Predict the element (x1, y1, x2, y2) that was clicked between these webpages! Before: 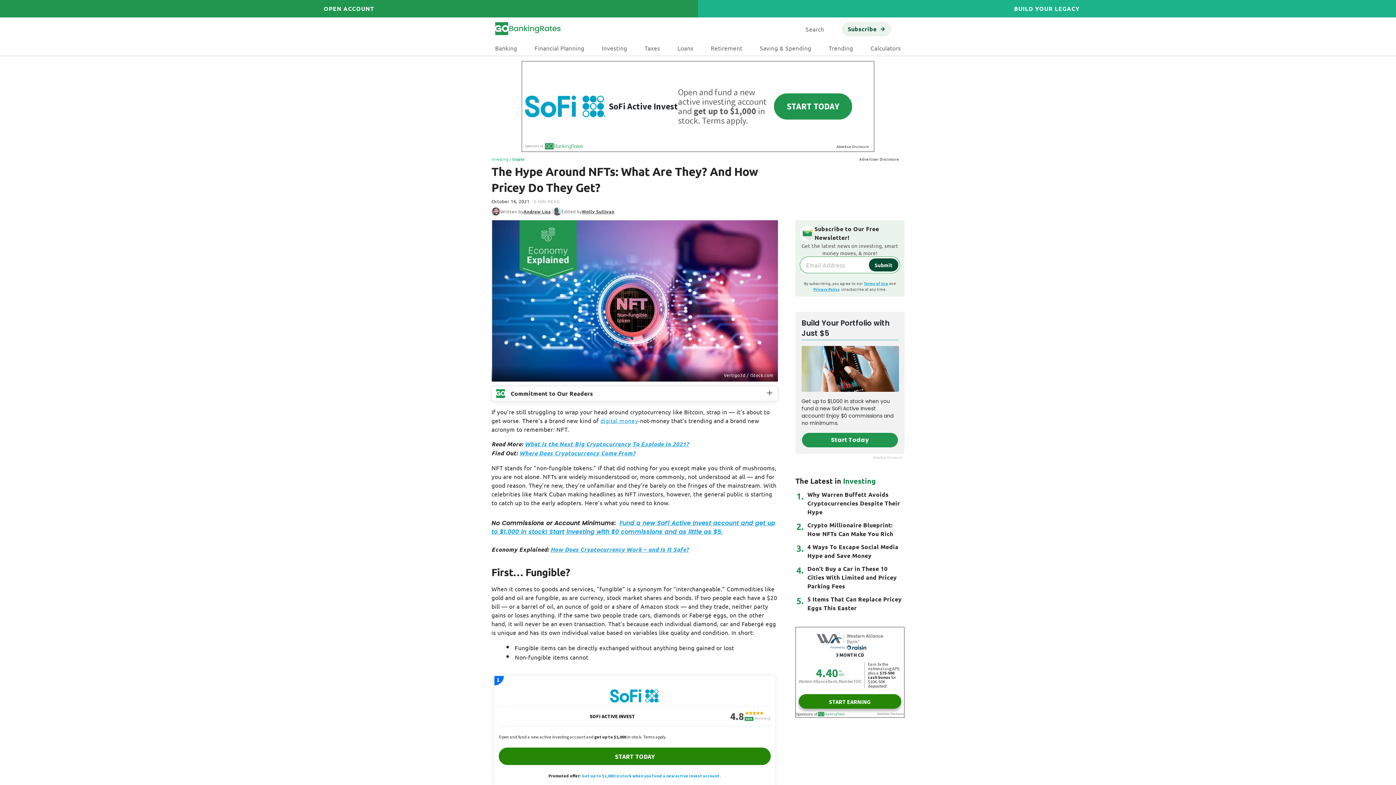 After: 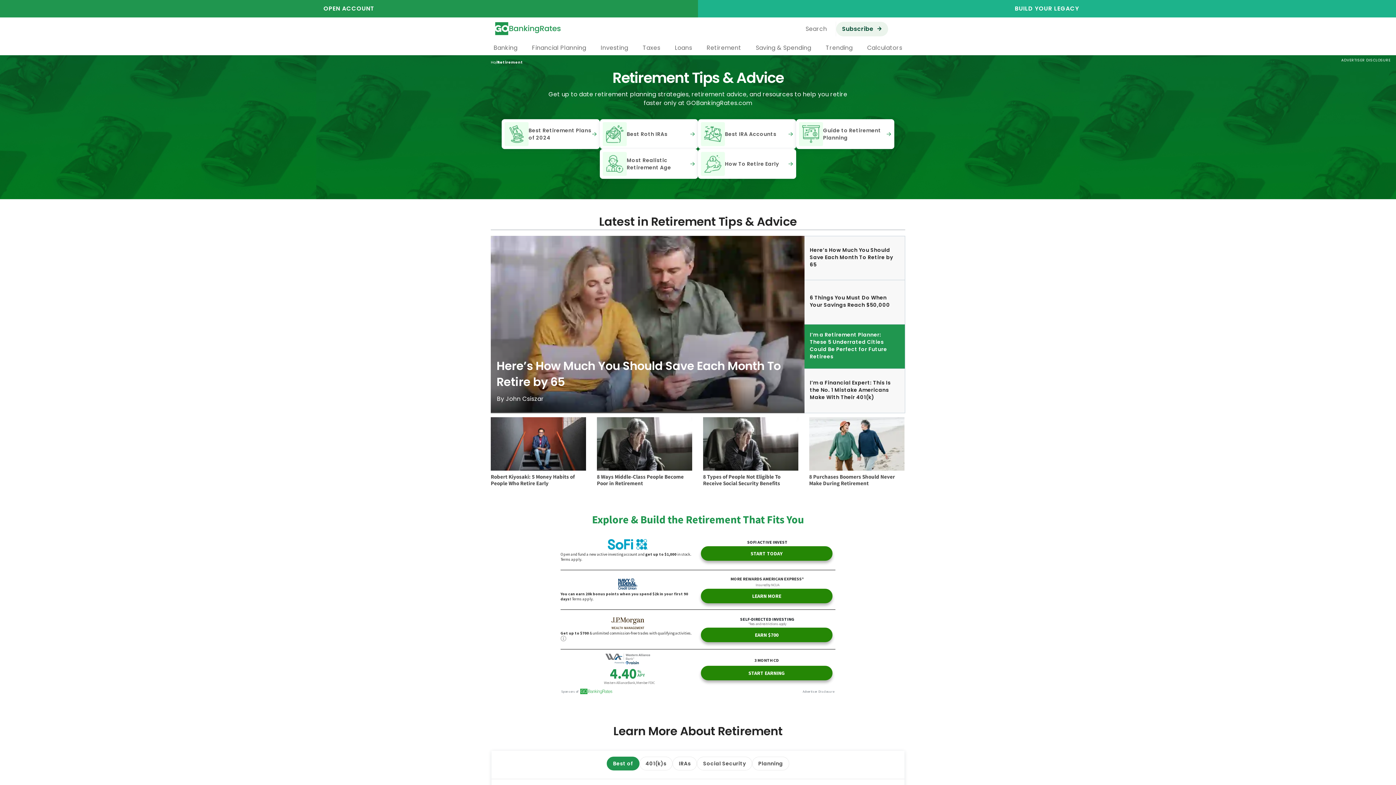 Action: bbox: (702, 40, 751, 55) label: Retirement